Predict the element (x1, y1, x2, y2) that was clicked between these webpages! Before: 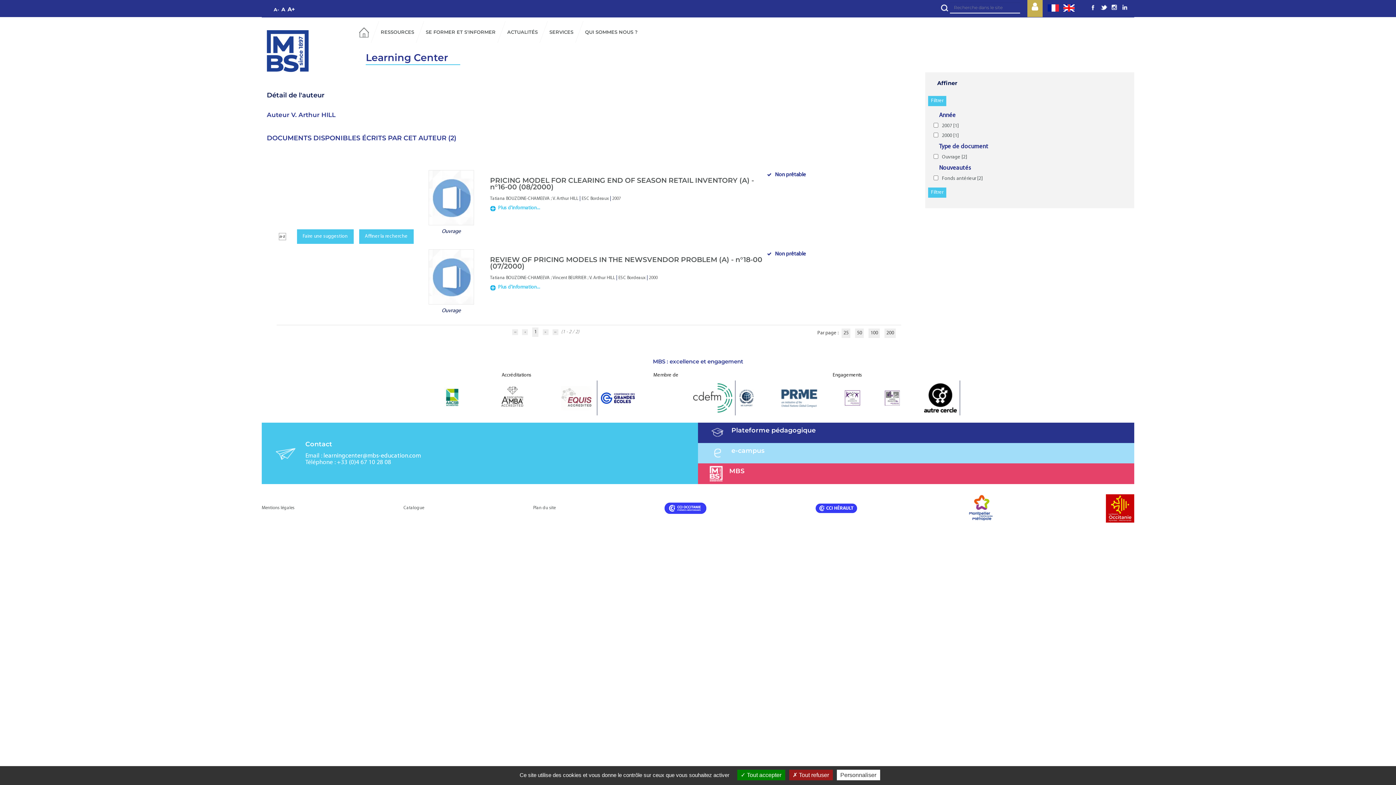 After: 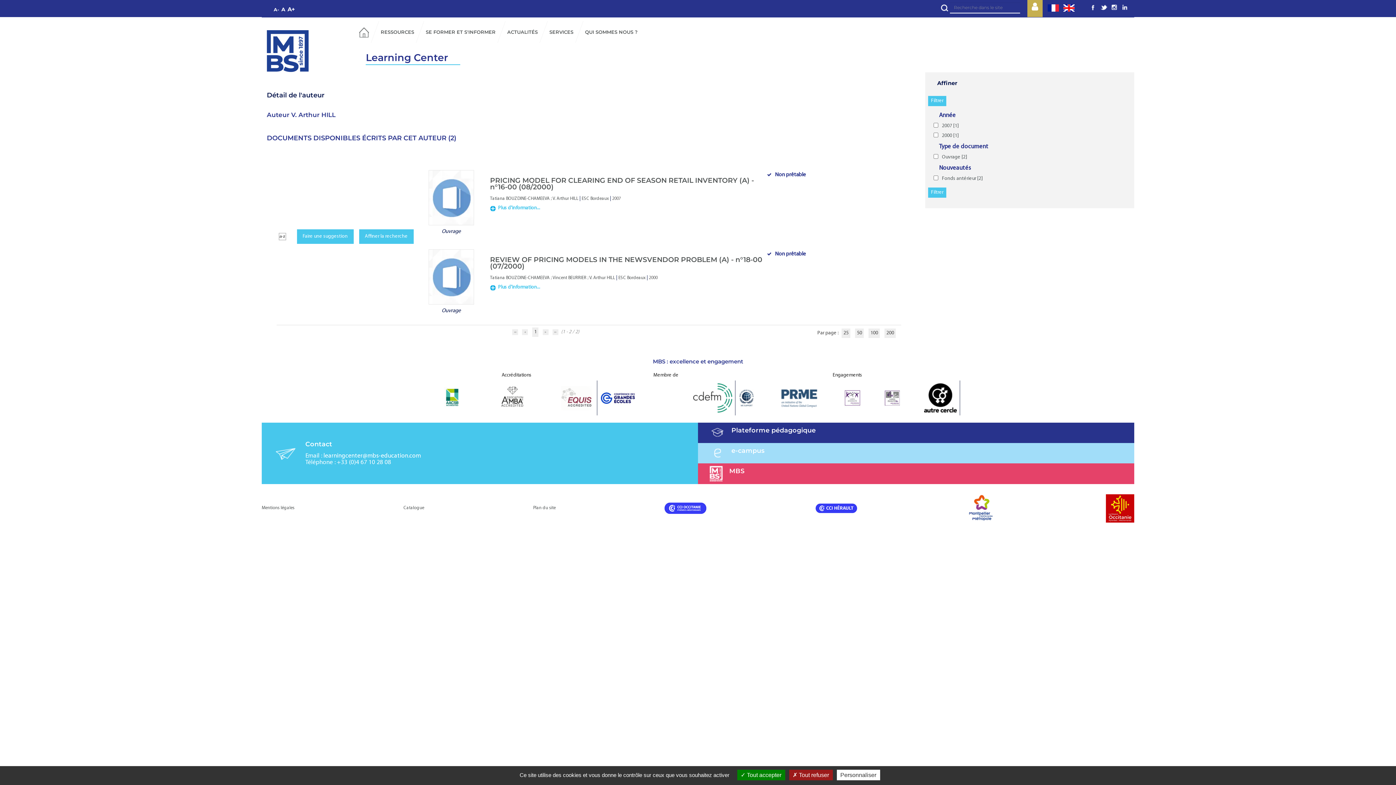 Action: bbox: (815, 503, 857, 513)